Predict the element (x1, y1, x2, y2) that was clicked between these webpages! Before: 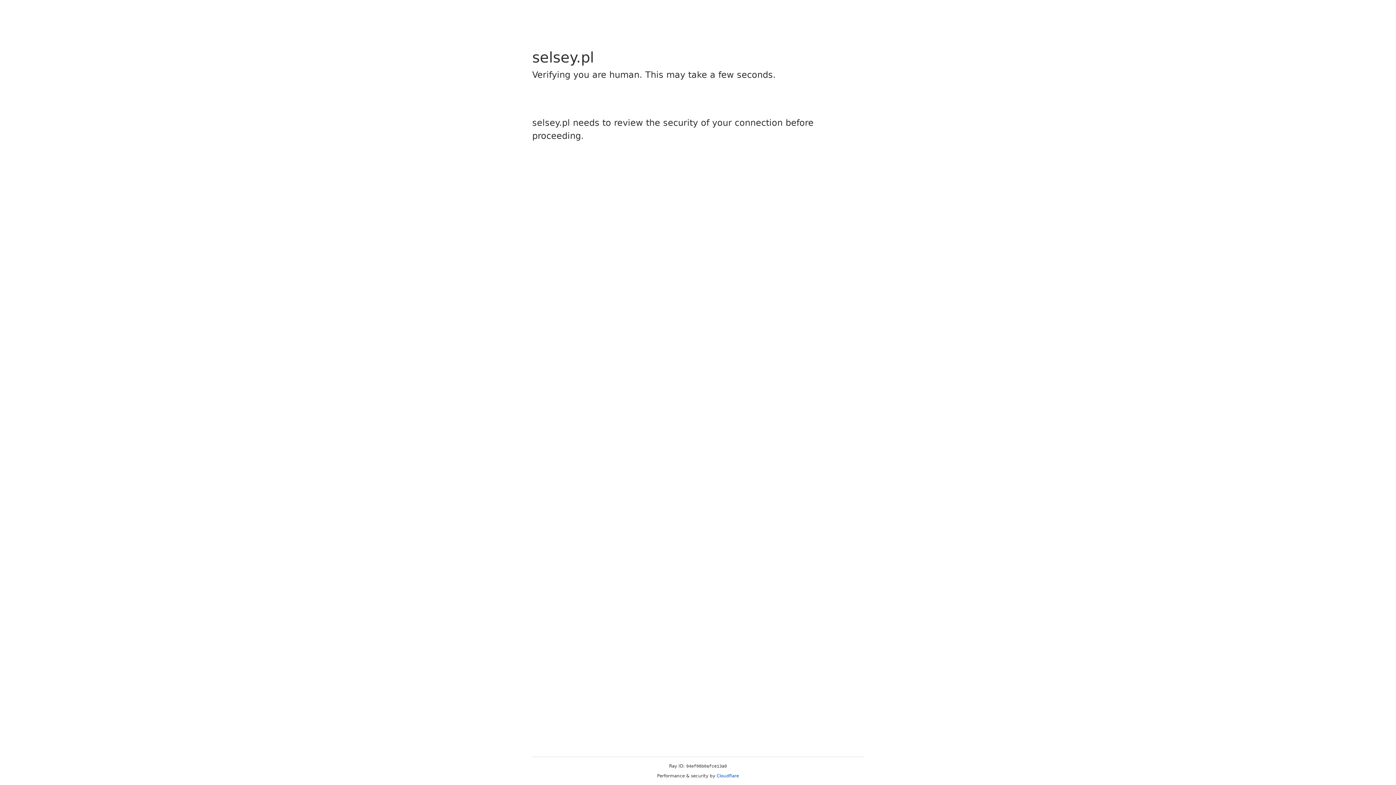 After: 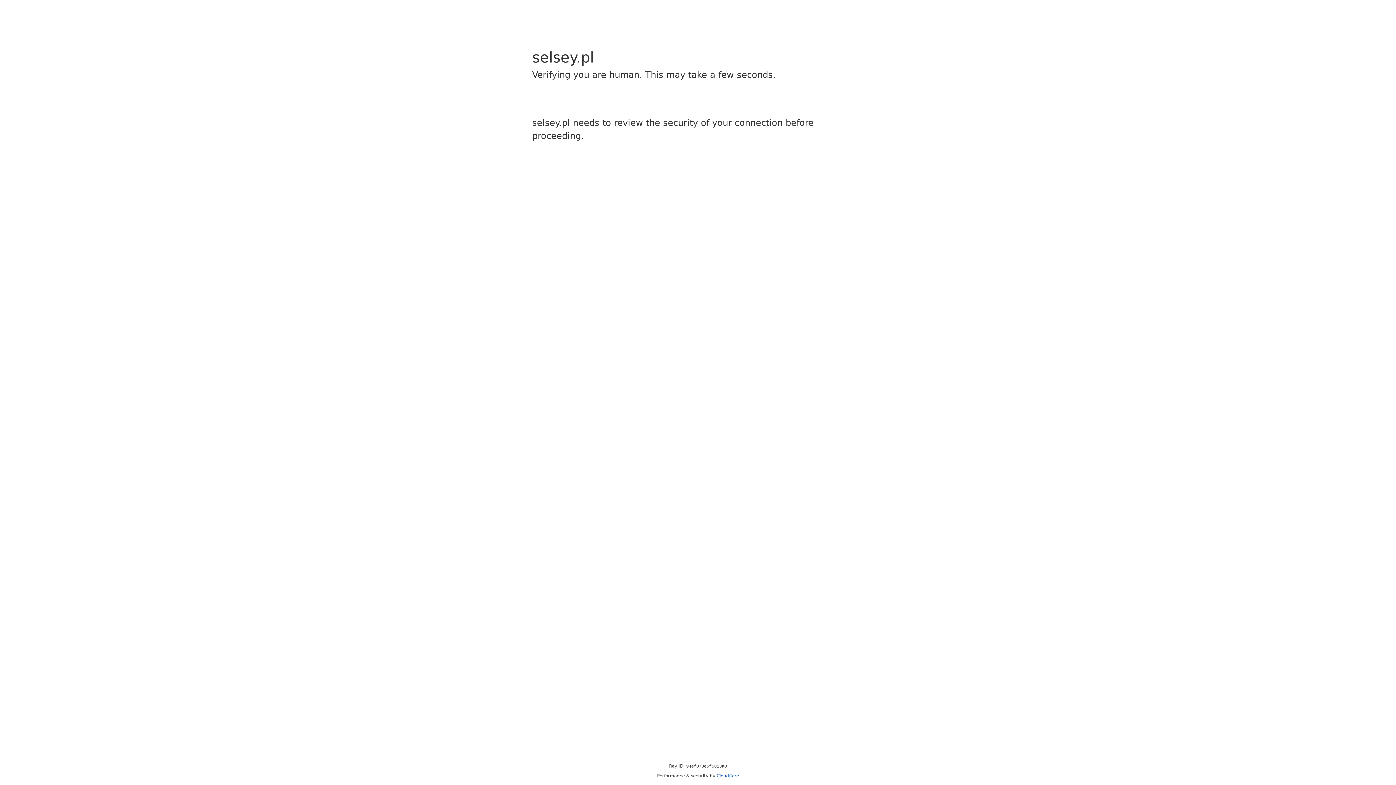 Action: label: Cloudflare bbox: (716, 773, 739, 778)